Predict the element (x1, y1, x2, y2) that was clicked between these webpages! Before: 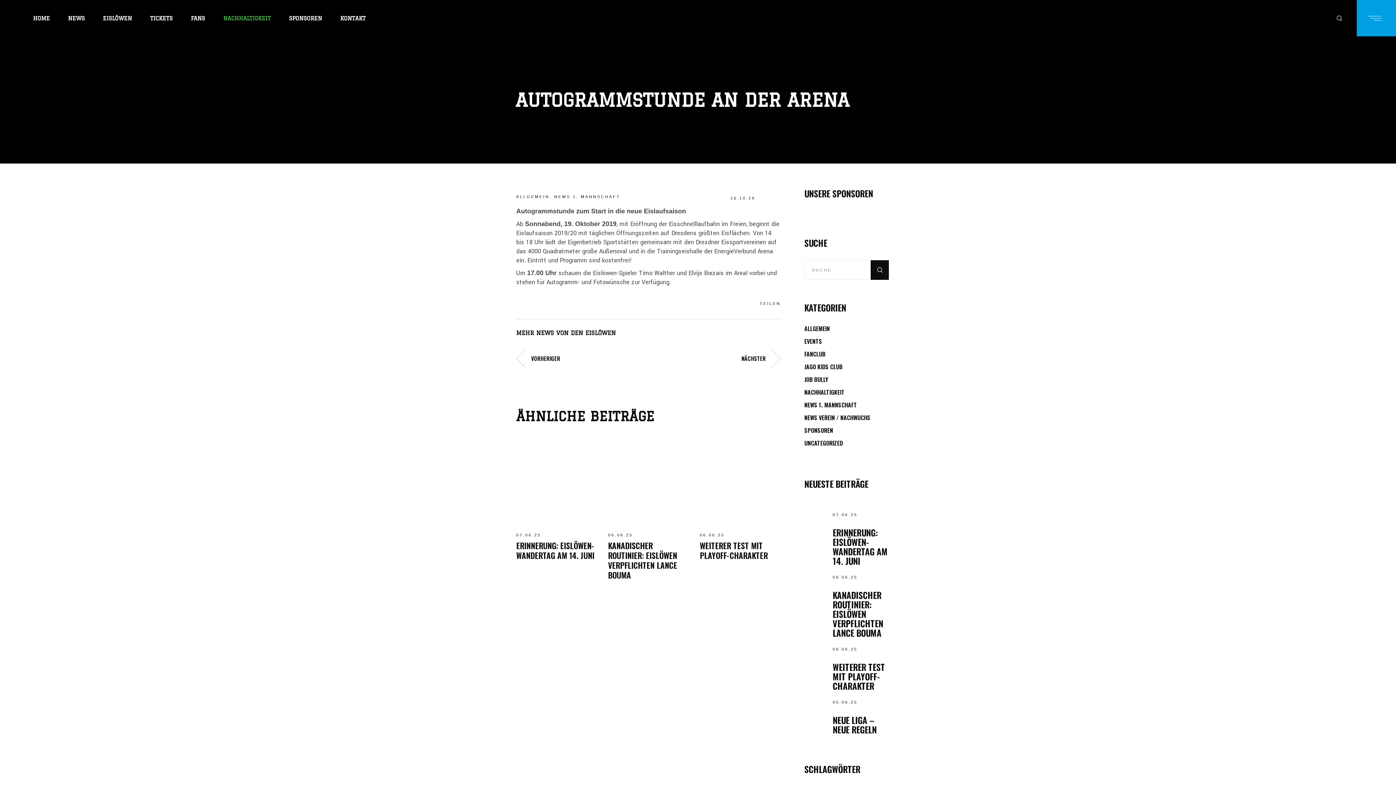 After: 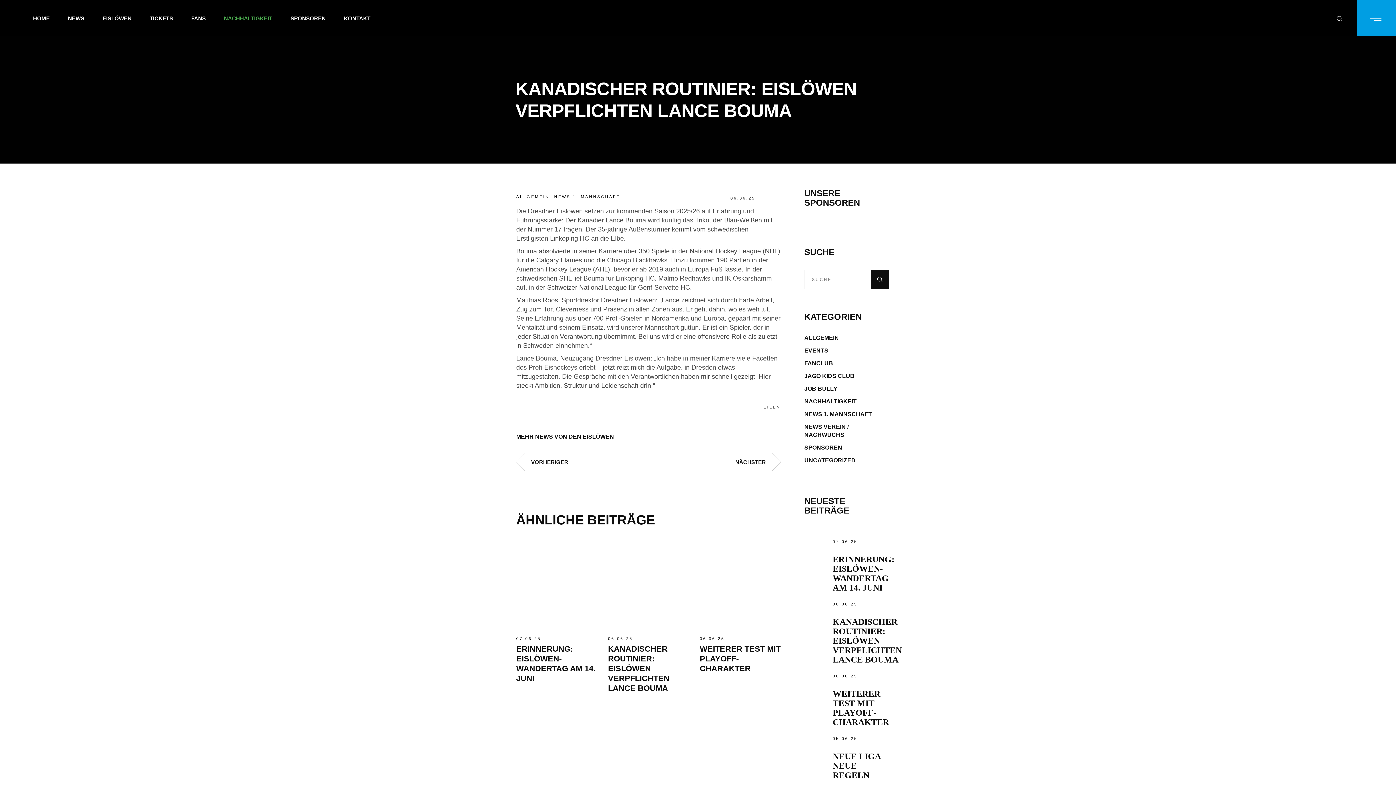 Action: bbox: (804, 573, 829, 597)